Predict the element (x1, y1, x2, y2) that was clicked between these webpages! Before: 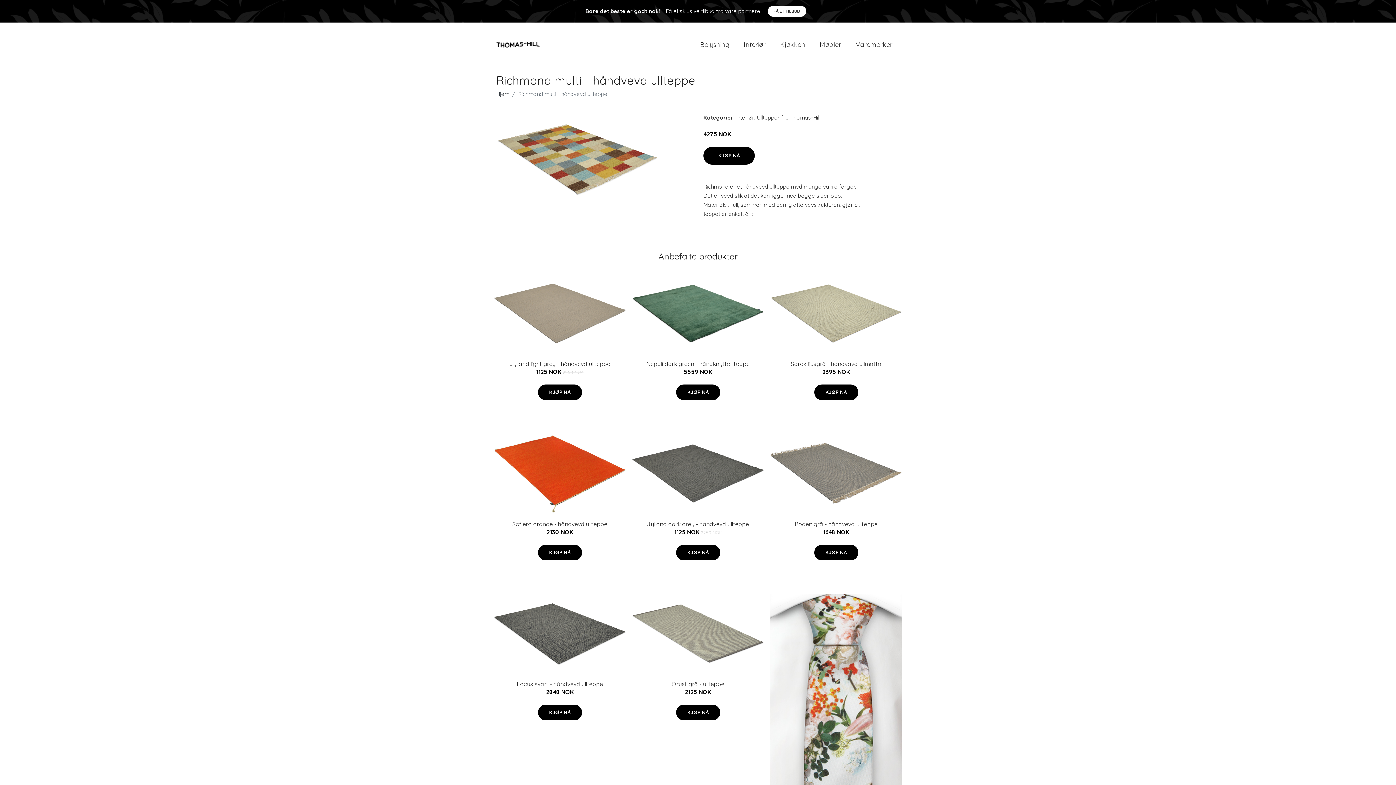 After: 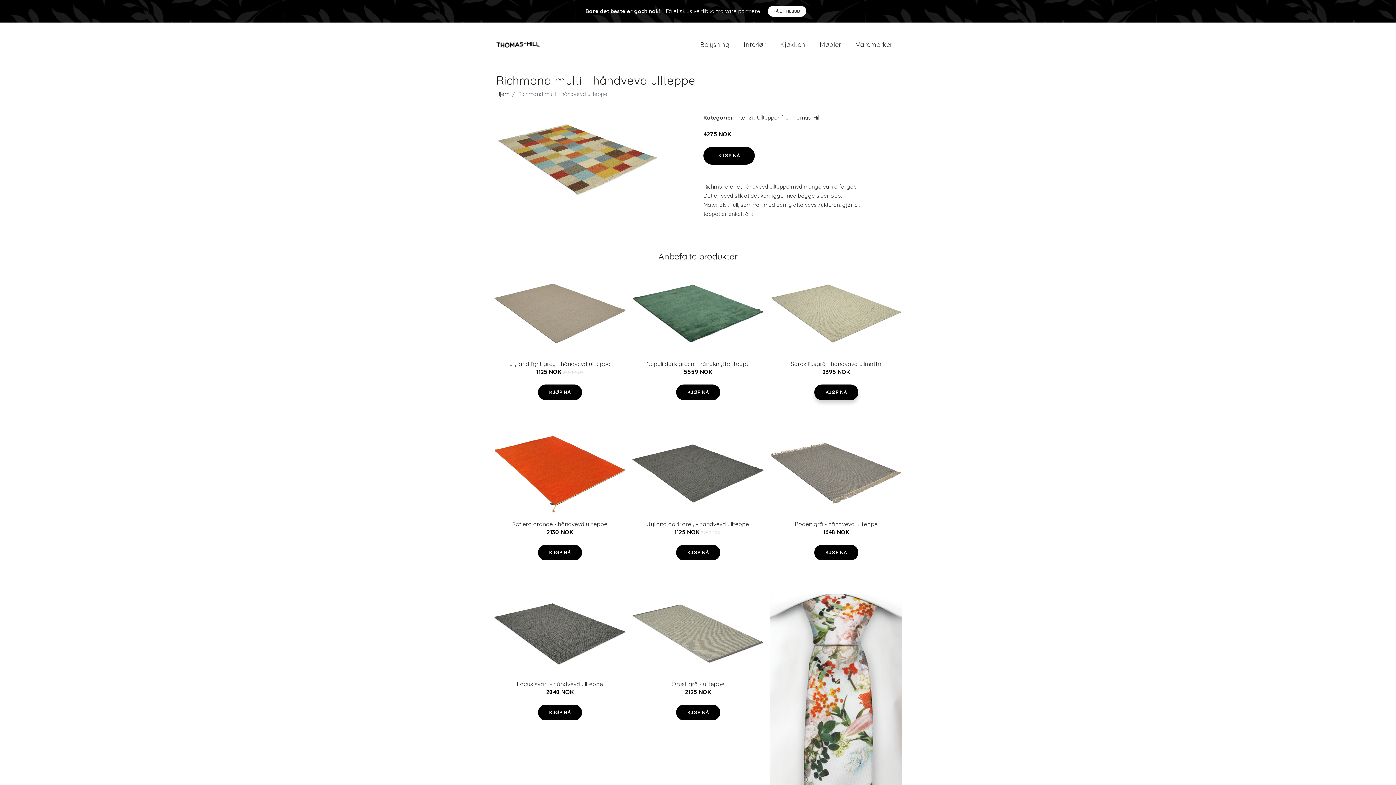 Action: bbox: (814, 384, 858, 400) label: KJØP NÅ